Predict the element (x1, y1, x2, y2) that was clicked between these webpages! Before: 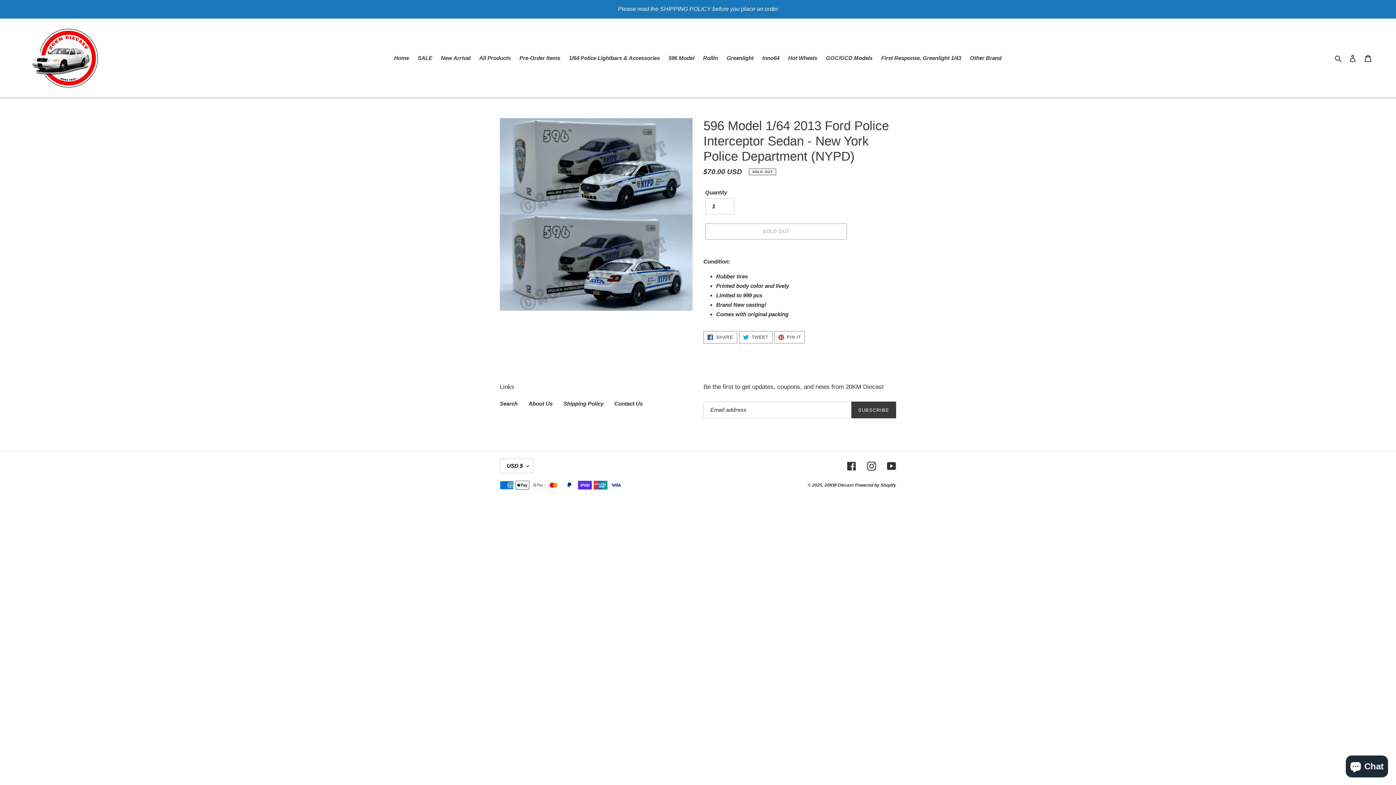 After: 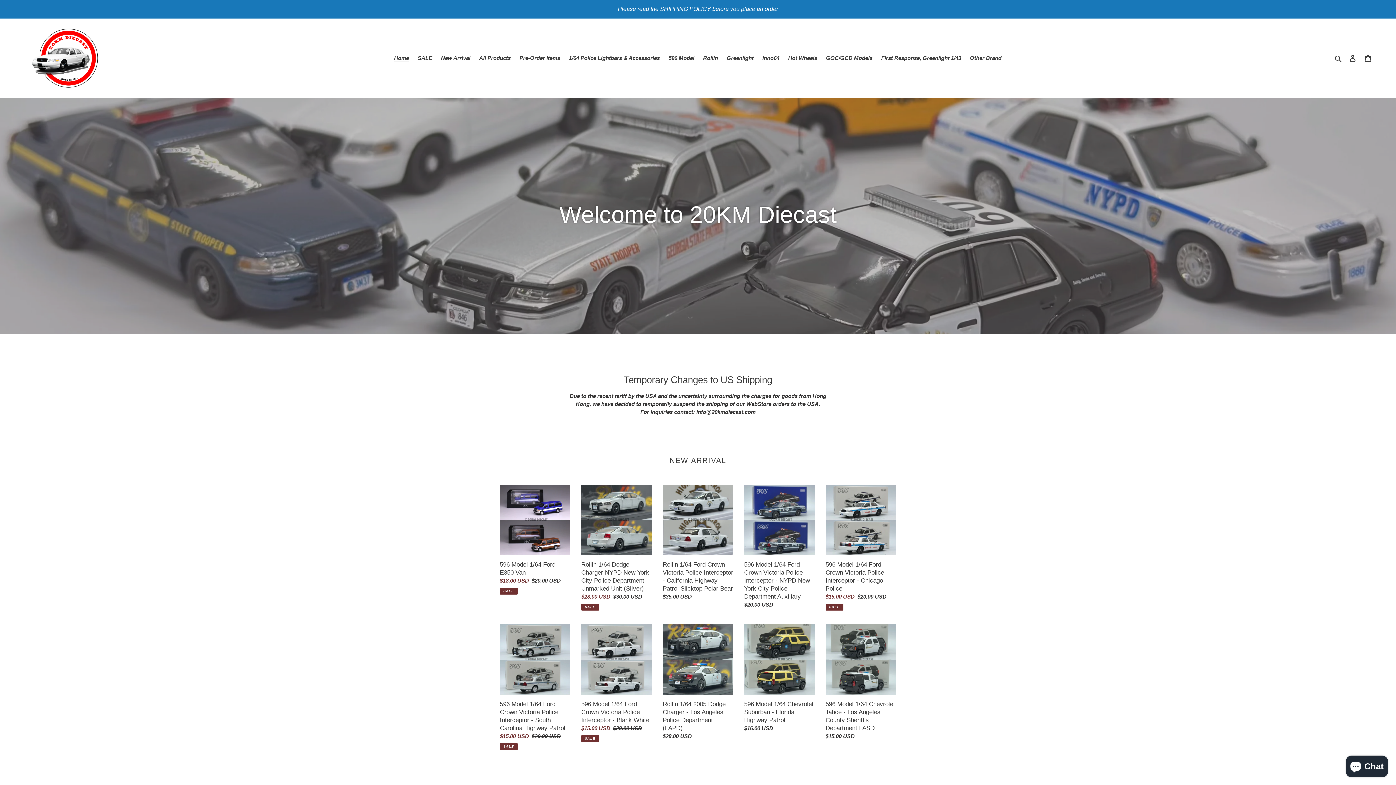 Action: bbox: (20, 24, 110, 92)